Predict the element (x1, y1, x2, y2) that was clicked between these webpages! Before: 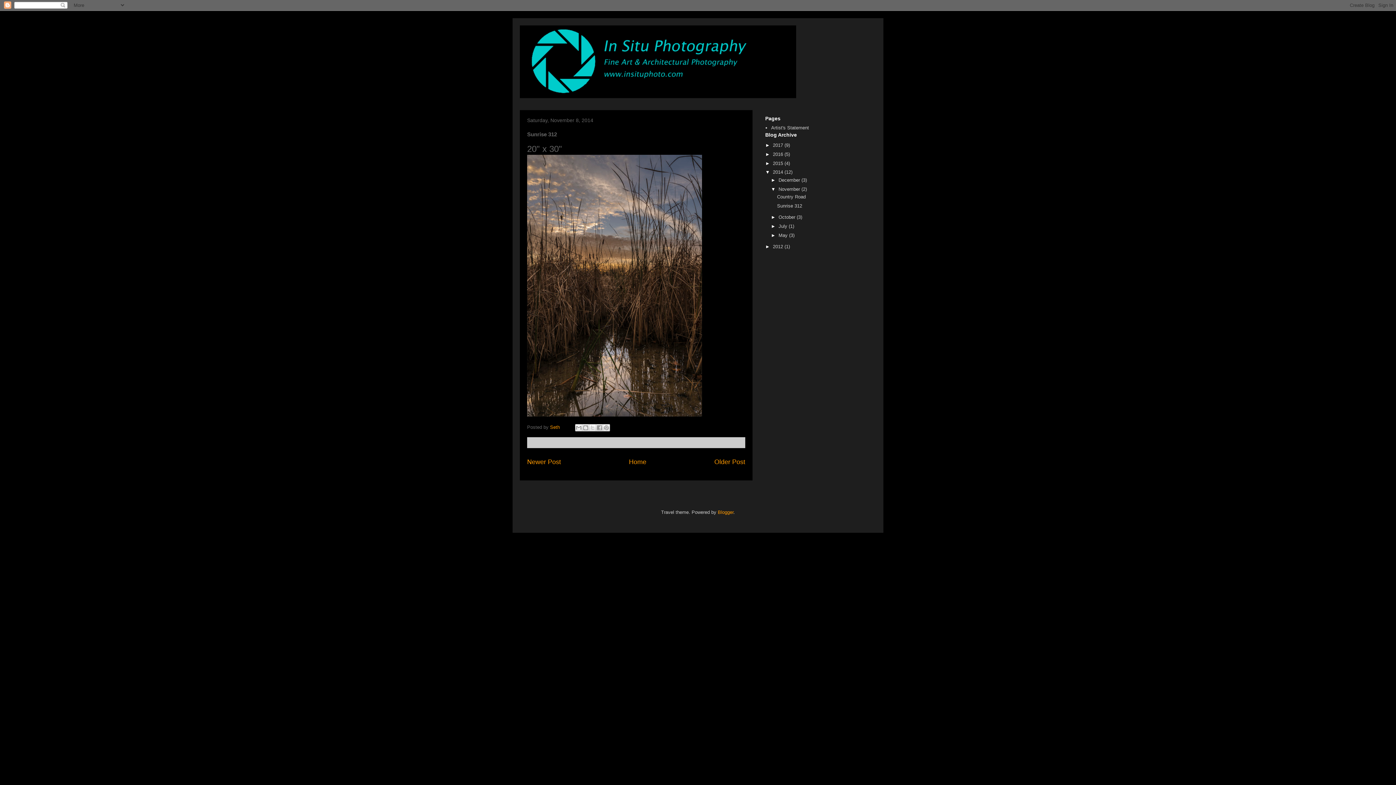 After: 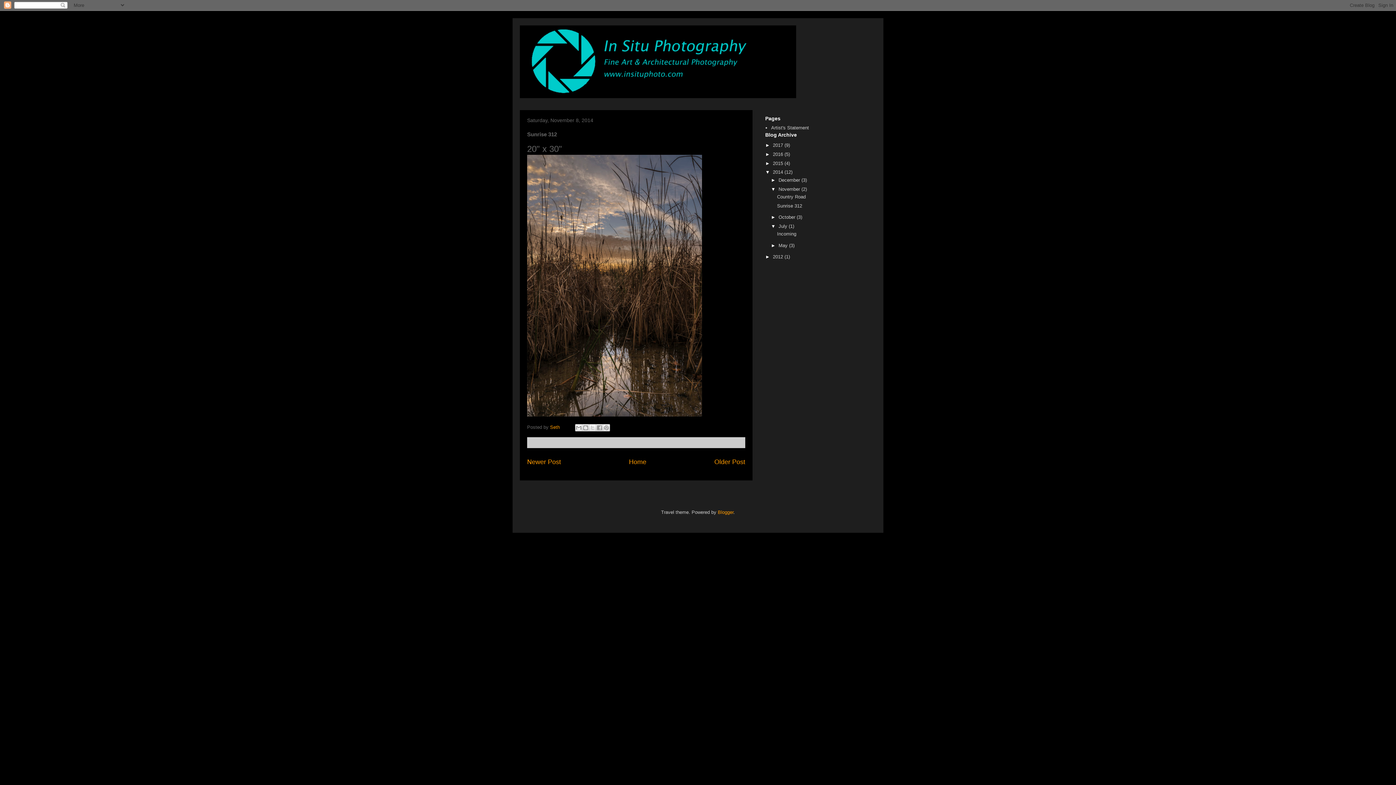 Action: label: ►   bbox: (771, 223, 778, 229)